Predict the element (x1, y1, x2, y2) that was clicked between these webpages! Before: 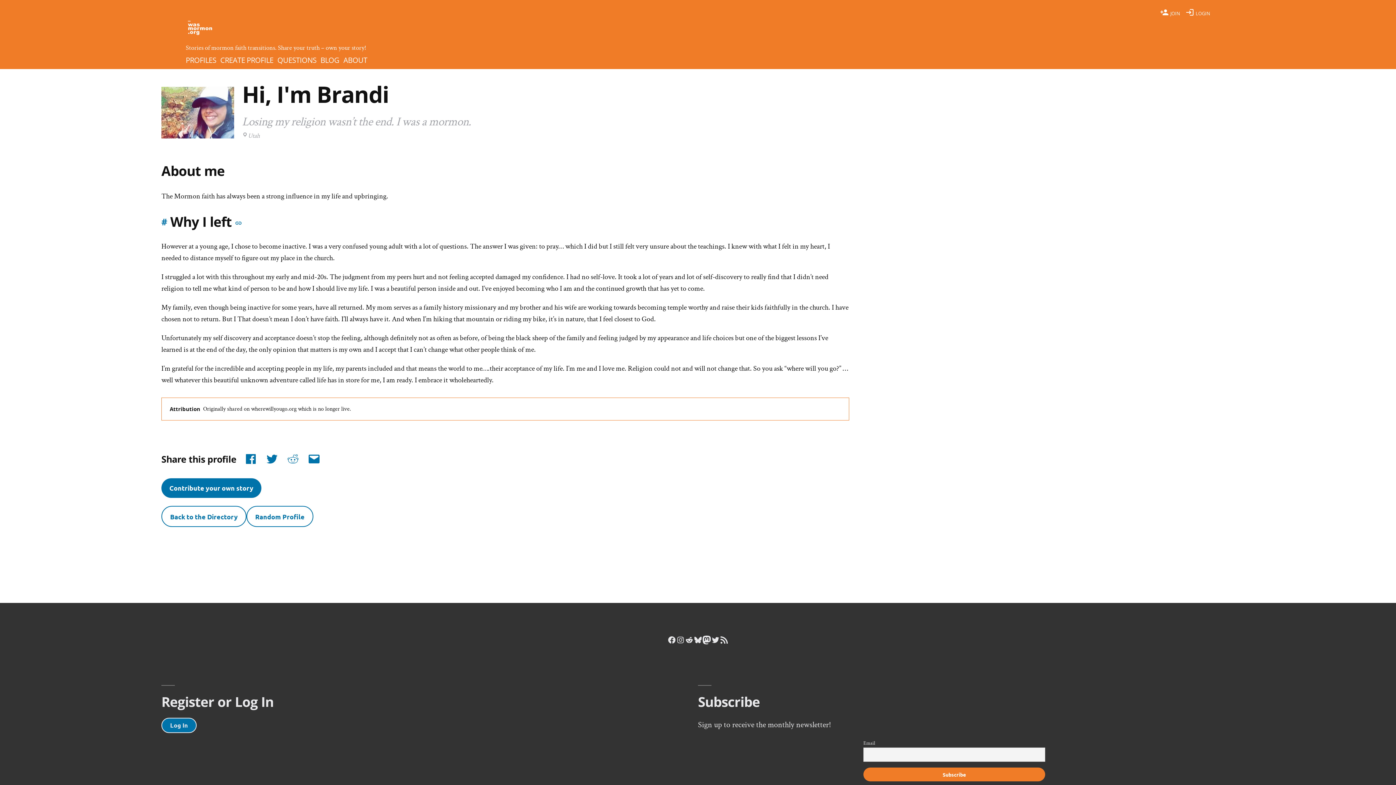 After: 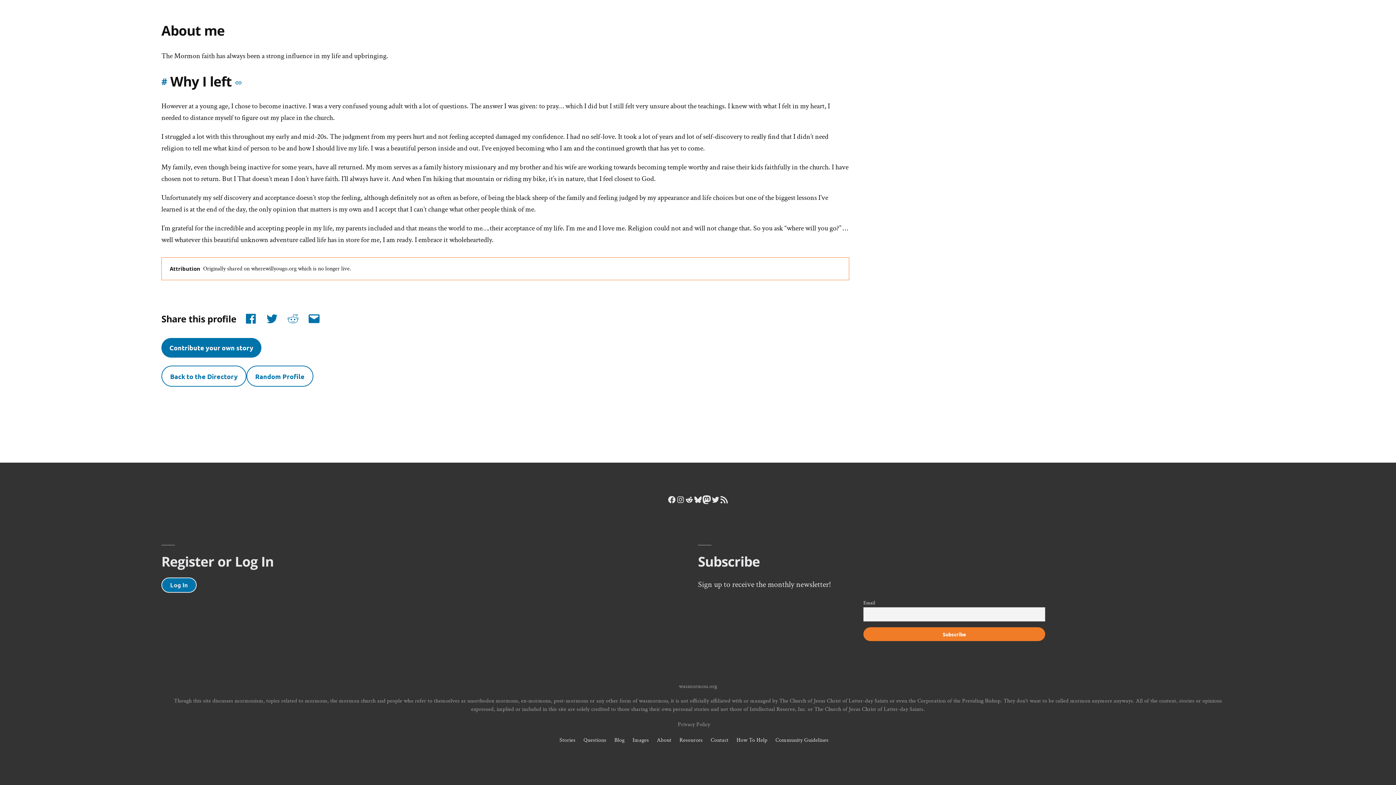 Action: label: # bbox: (161, 218, 167, 232)